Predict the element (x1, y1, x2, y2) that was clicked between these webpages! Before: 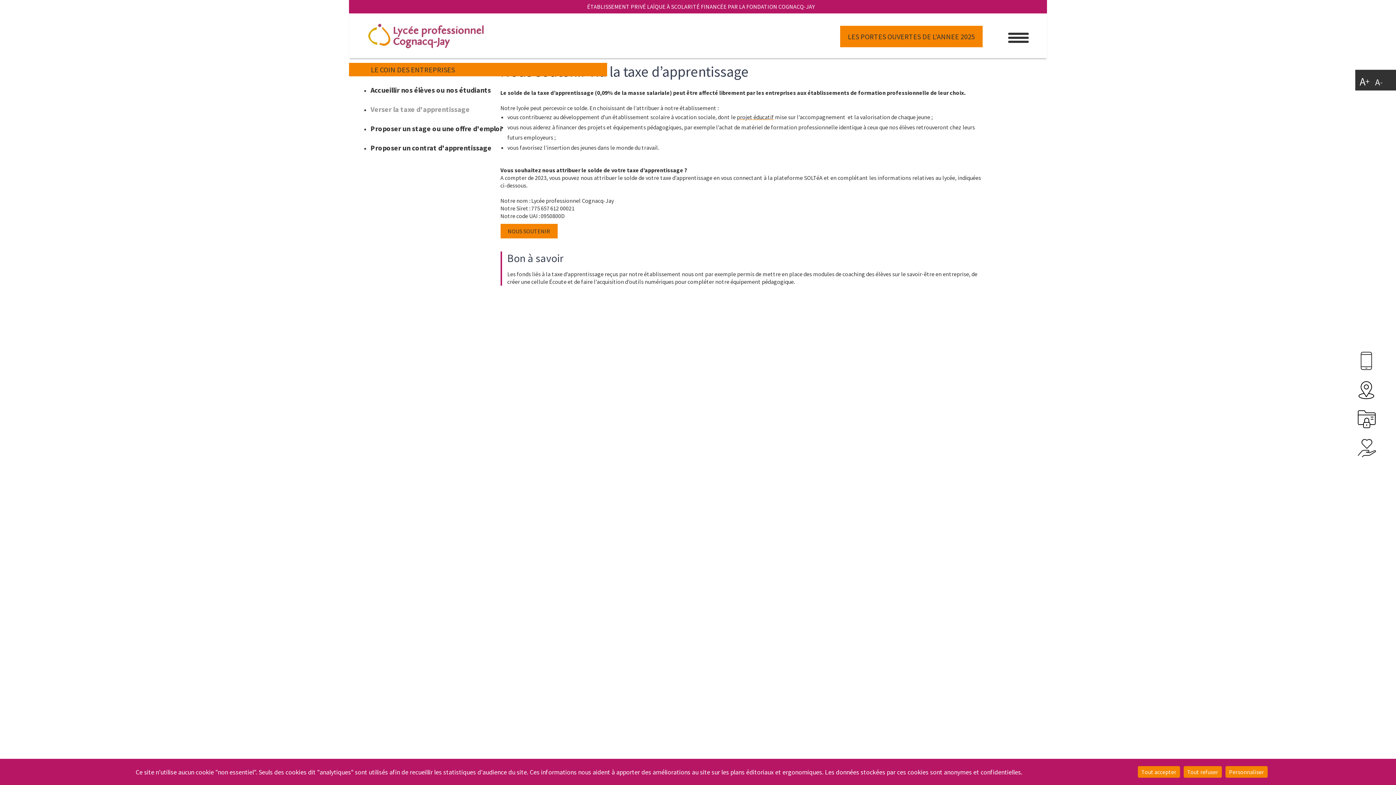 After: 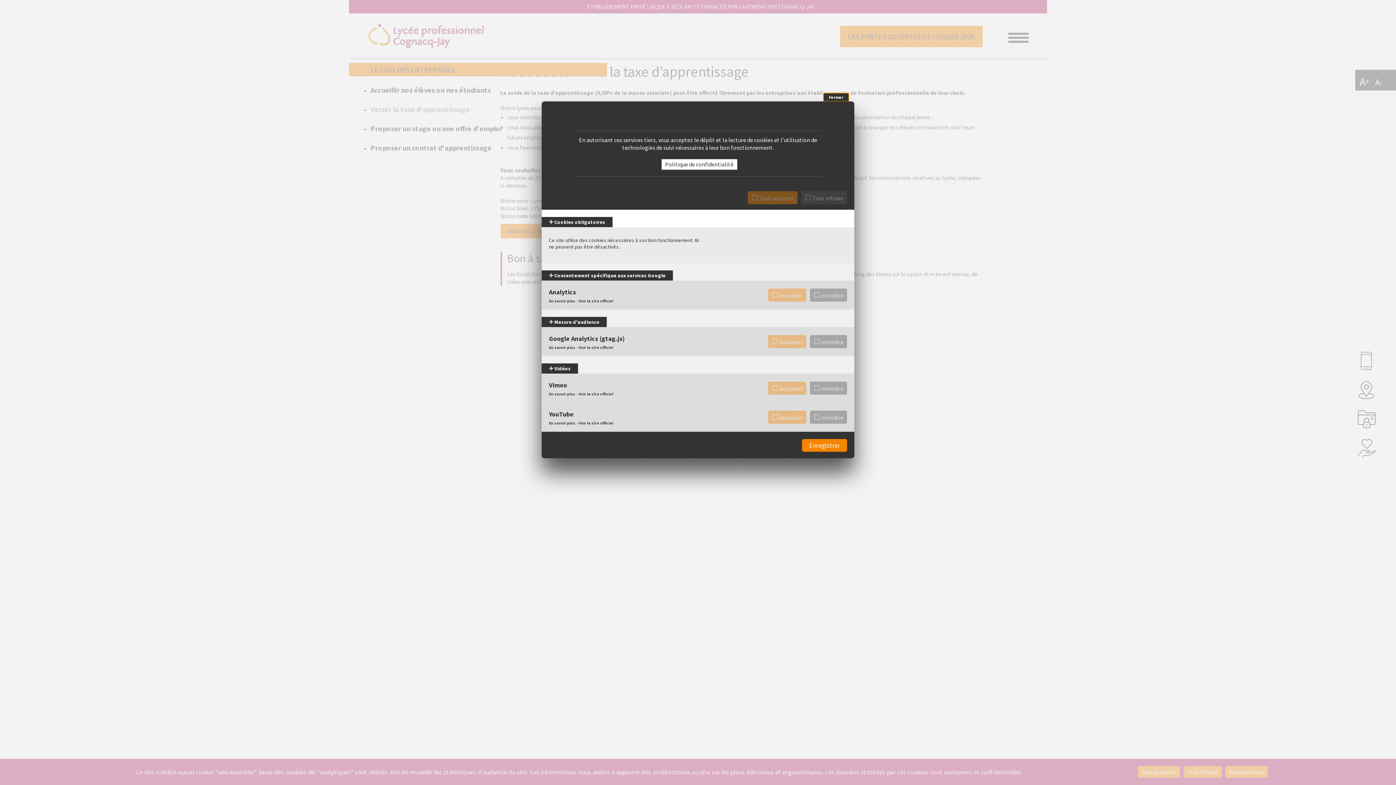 Action: label: Personnaliser (fenêtre modale) bbox: (1225, 766, 1267, 778)